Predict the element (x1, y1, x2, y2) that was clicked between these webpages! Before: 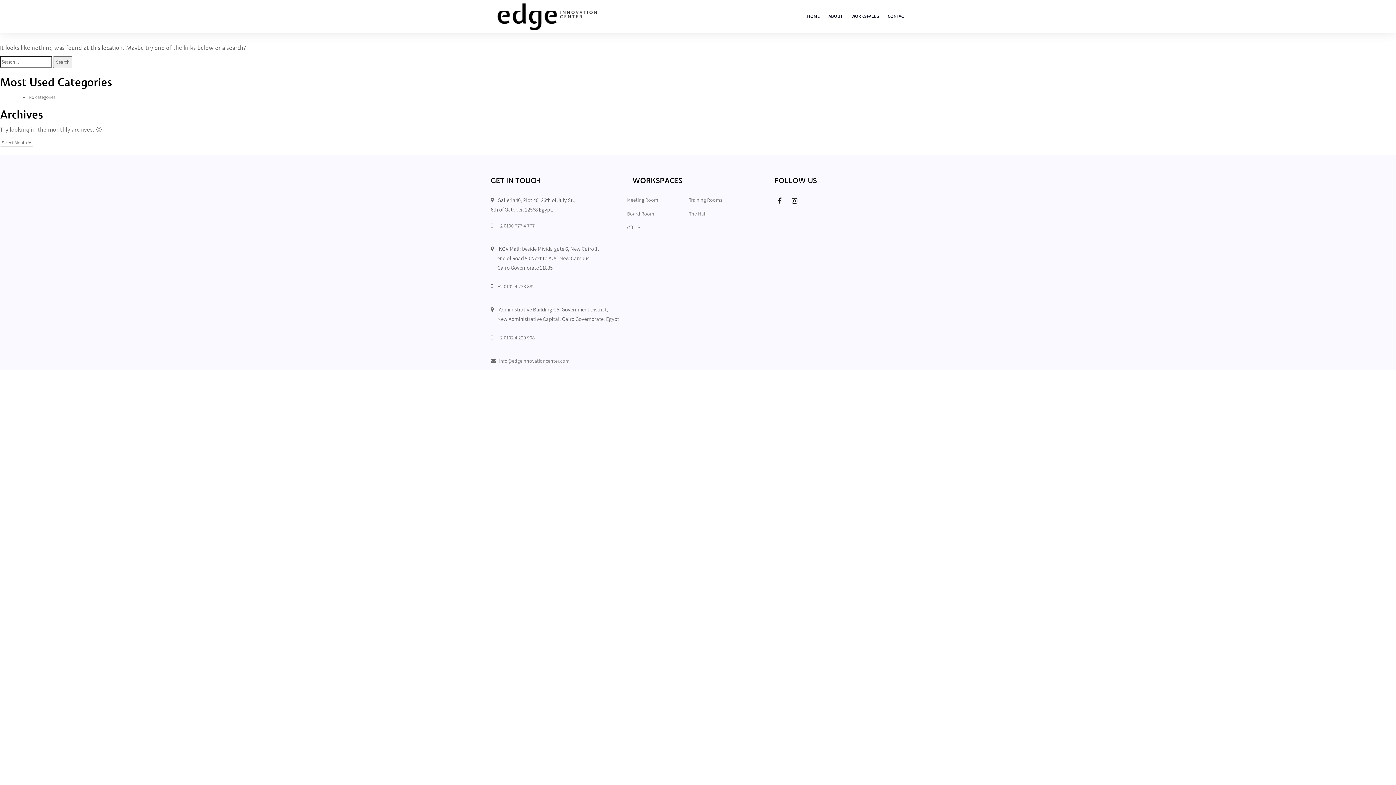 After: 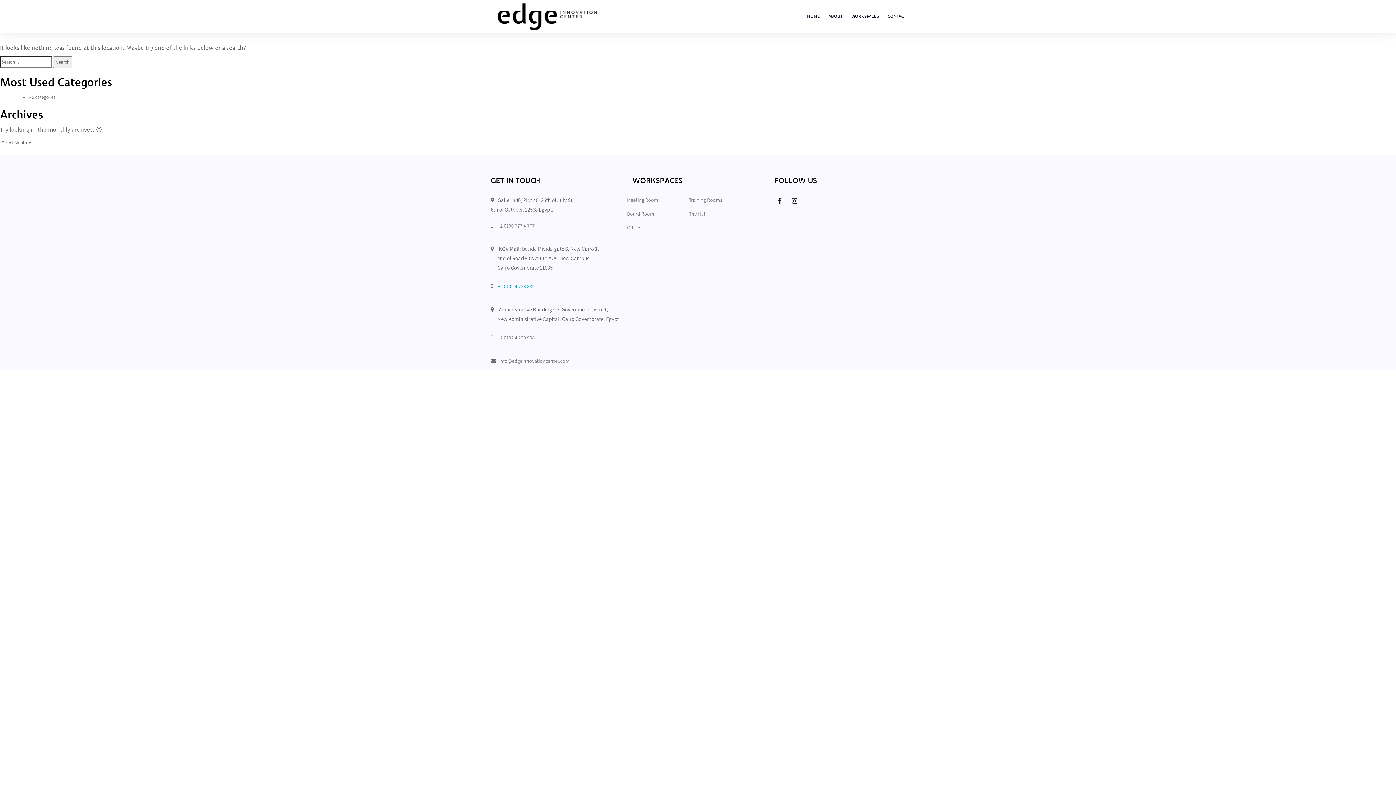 Action: label: +2 0102 4 233 882 bbox: (497, 282, 534, 291)